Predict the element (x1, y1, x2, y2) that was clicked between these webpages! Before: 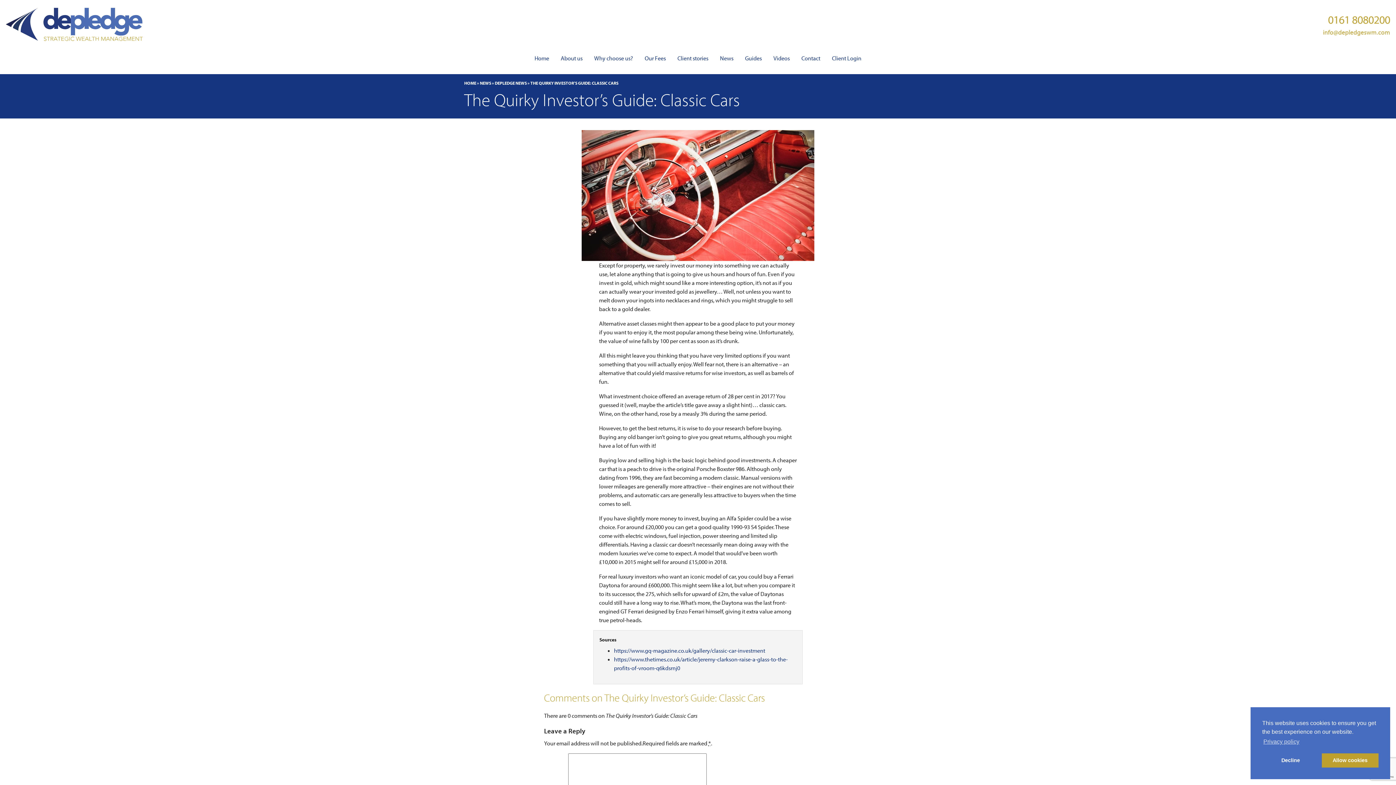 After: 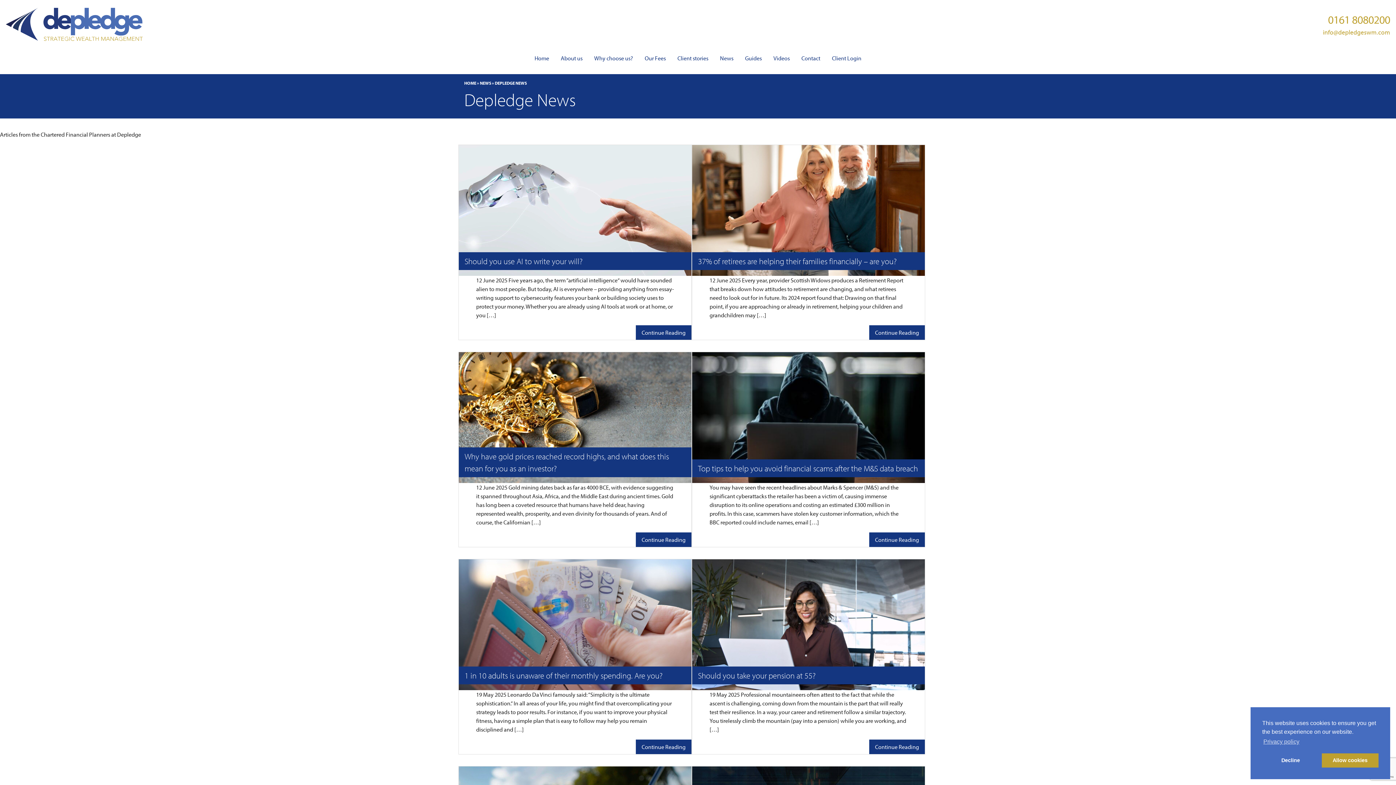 Action: bbox: (494, 80, 526, 85) label: DEPLEDGE NEWS